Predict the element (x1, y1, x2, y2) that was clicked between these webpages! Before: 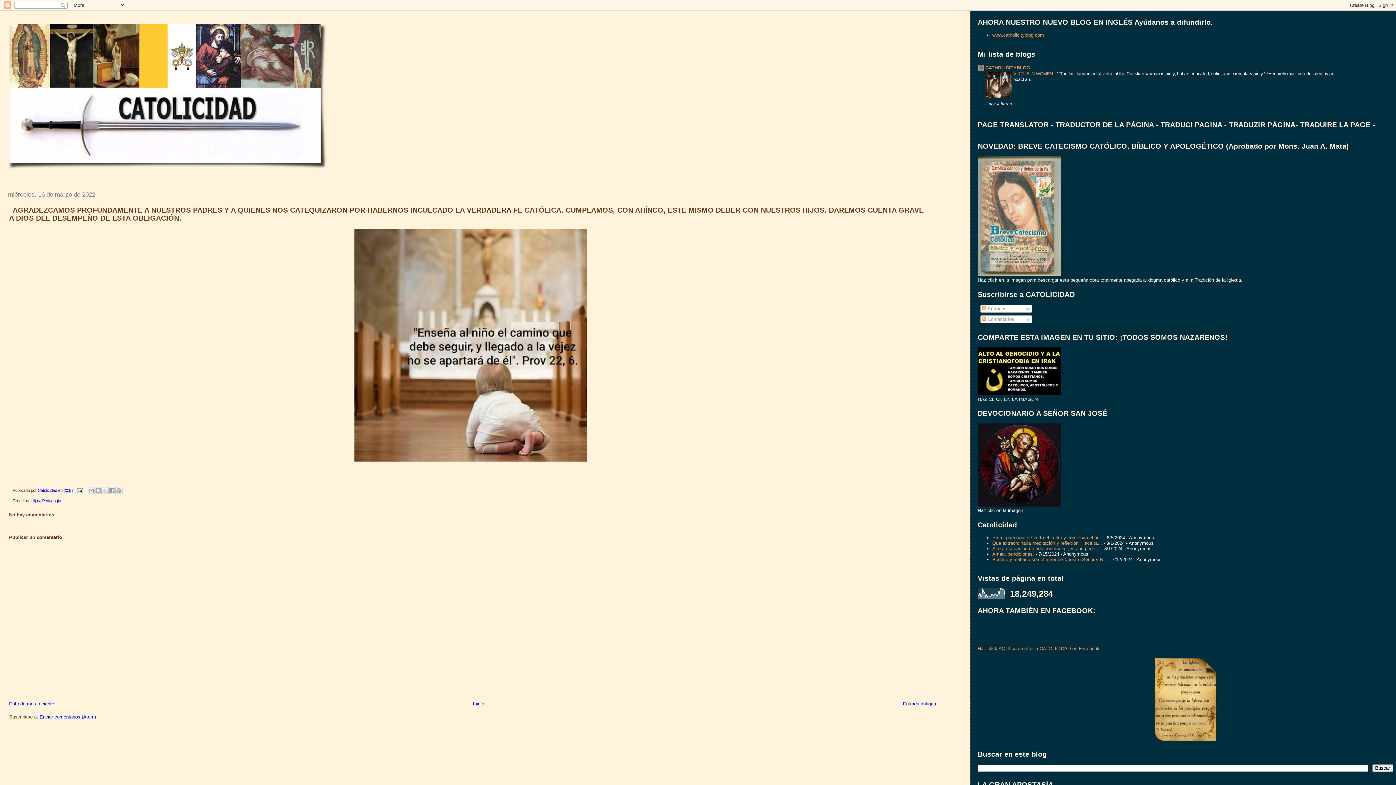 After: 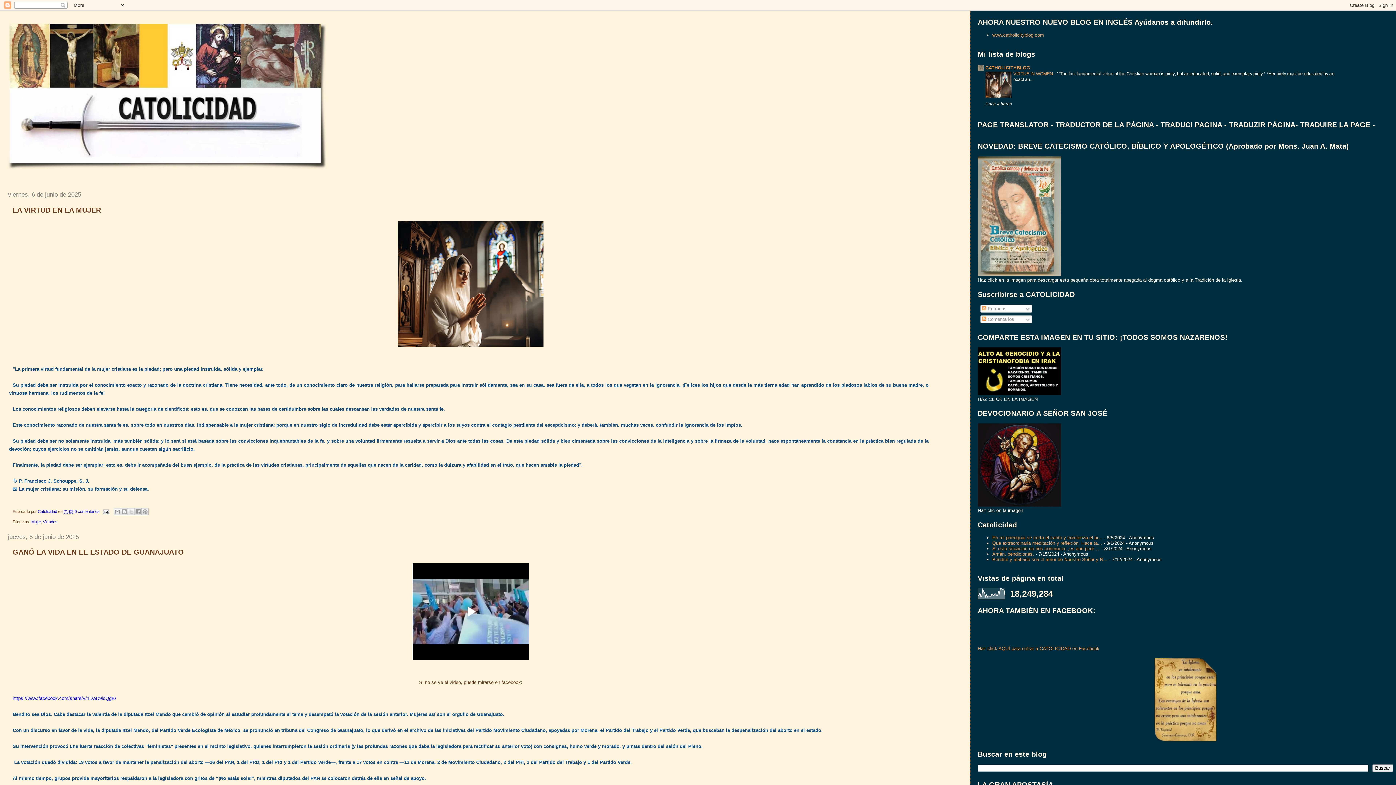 Action: bbox: (472, 701, 484, 707) label: Inicio